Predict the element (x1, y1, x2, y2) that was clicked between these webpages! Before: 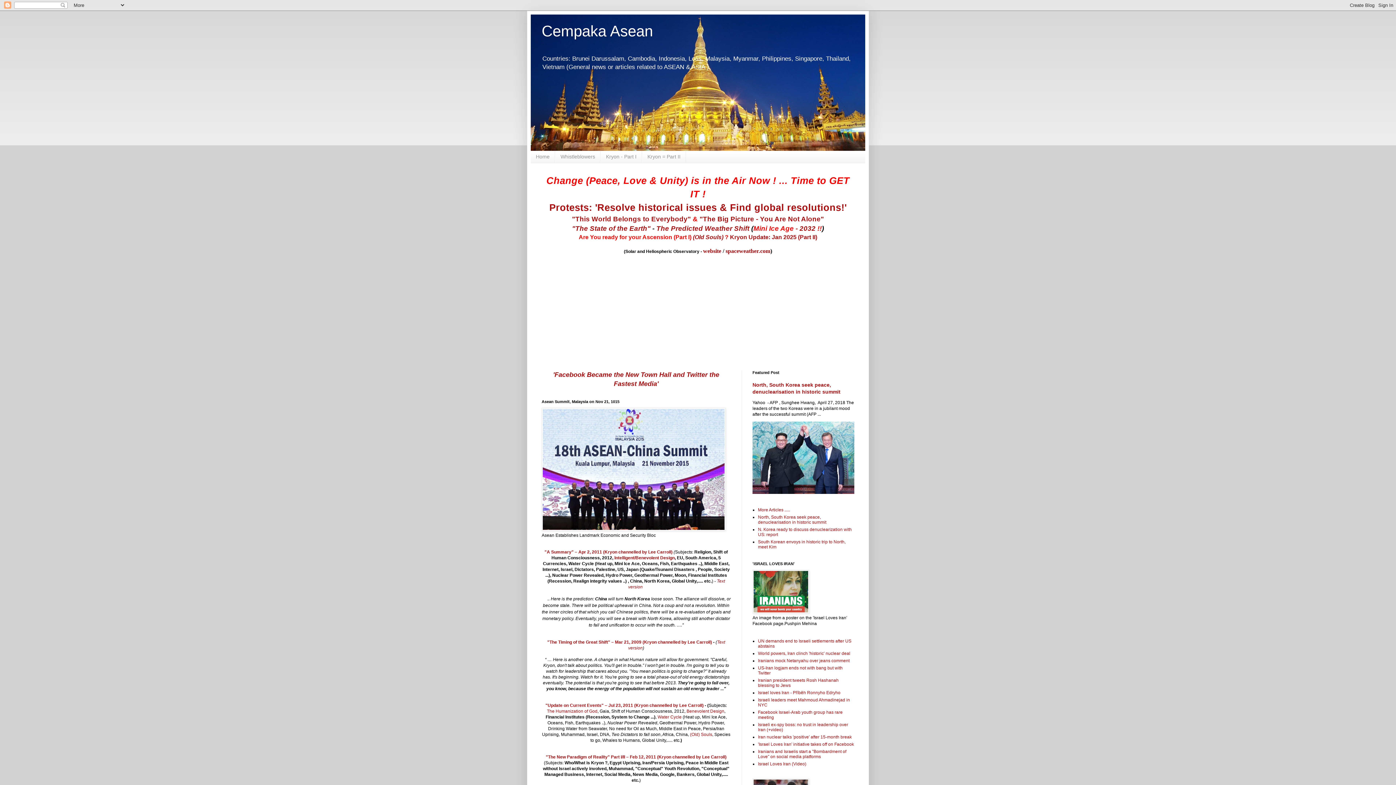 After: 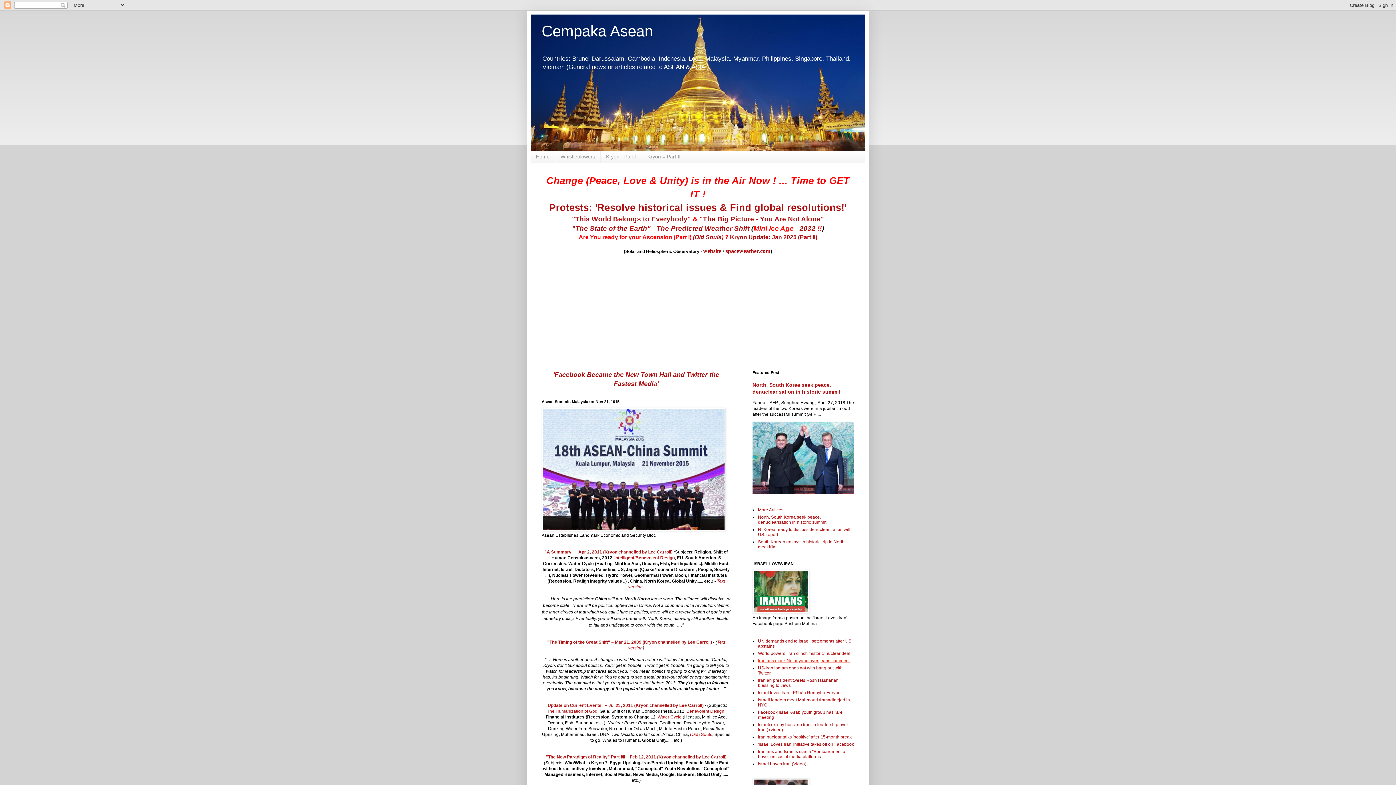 Action: label: Iranians mock Netanyahu over jeans comment bbox: (758, 658, 849, 663)